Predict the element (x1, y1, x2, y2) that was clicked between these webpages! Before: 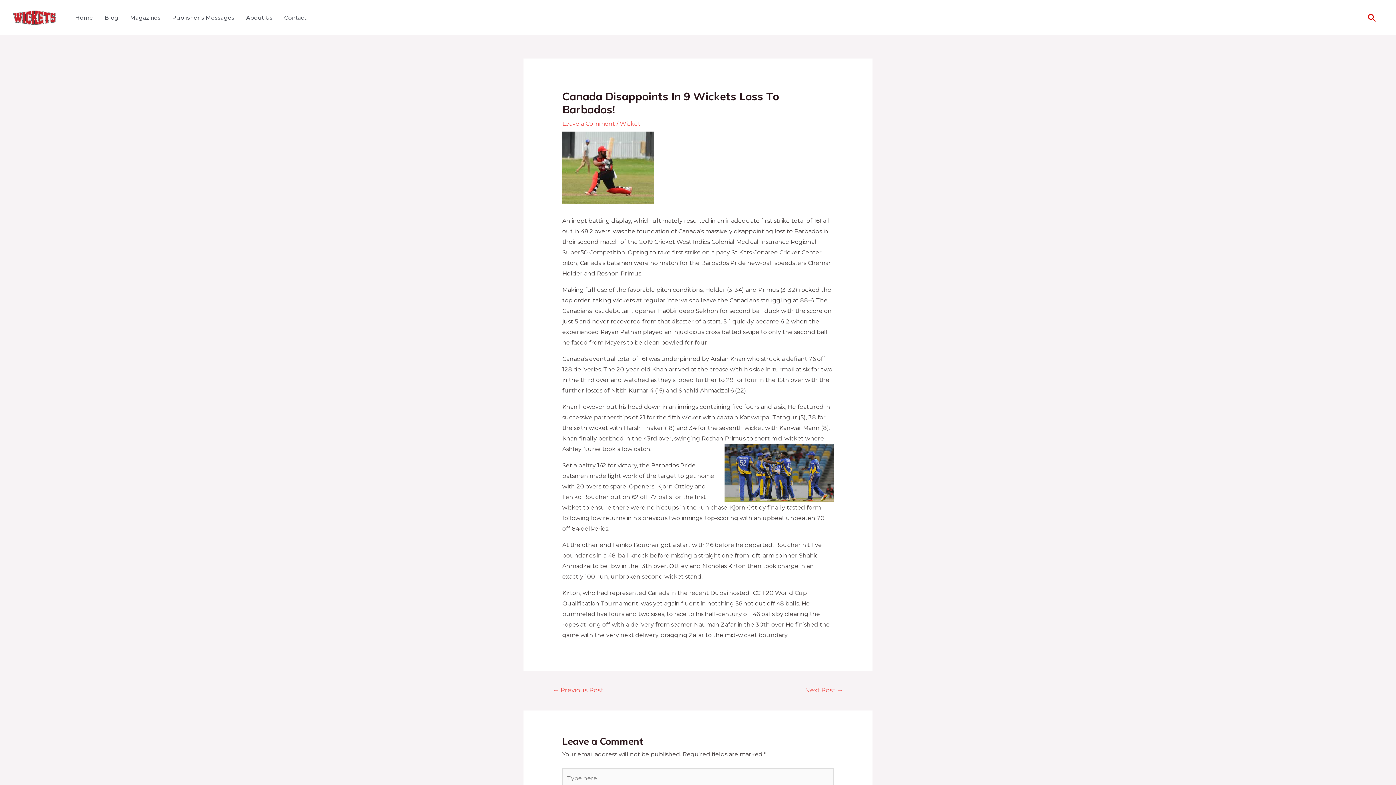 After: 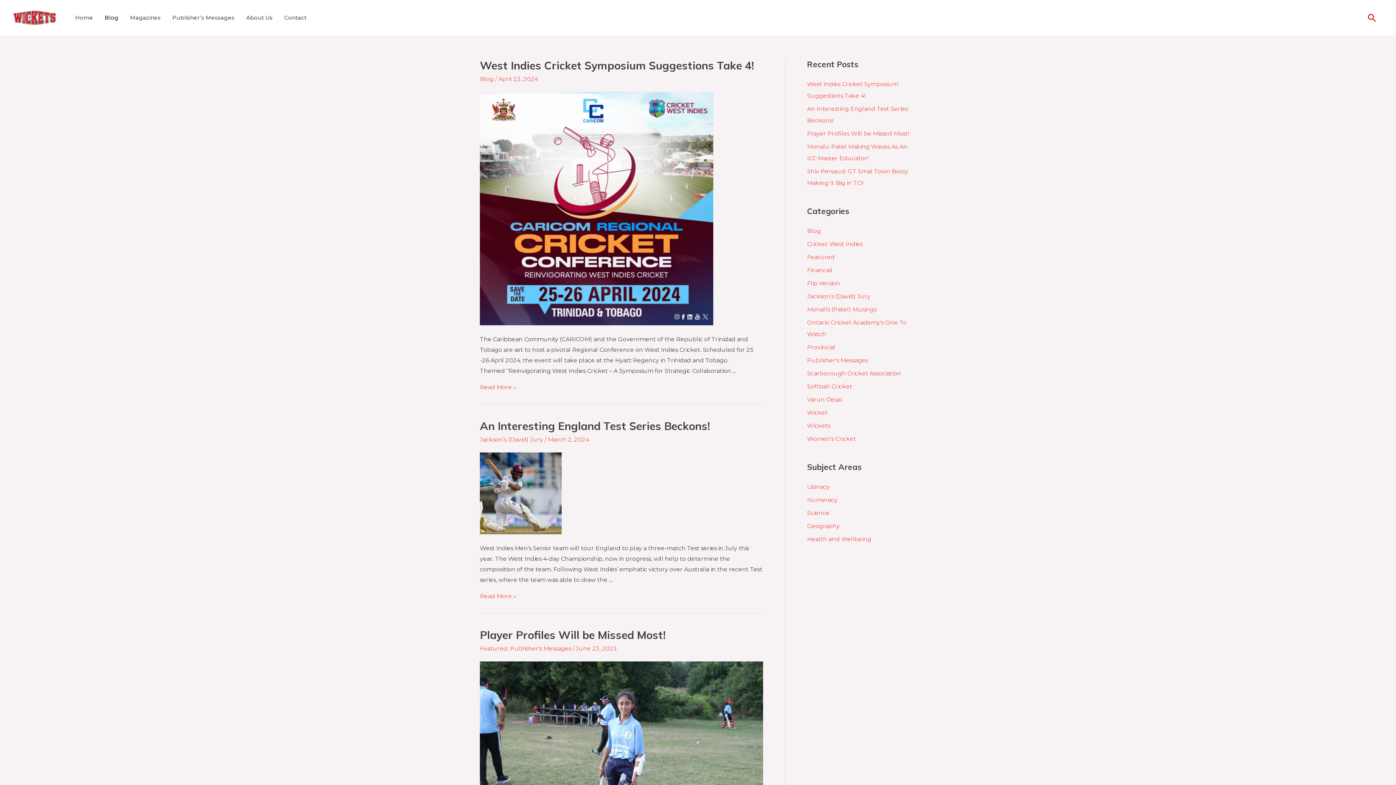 Action: bbox: (98, 4, 124, 30) label: Blog